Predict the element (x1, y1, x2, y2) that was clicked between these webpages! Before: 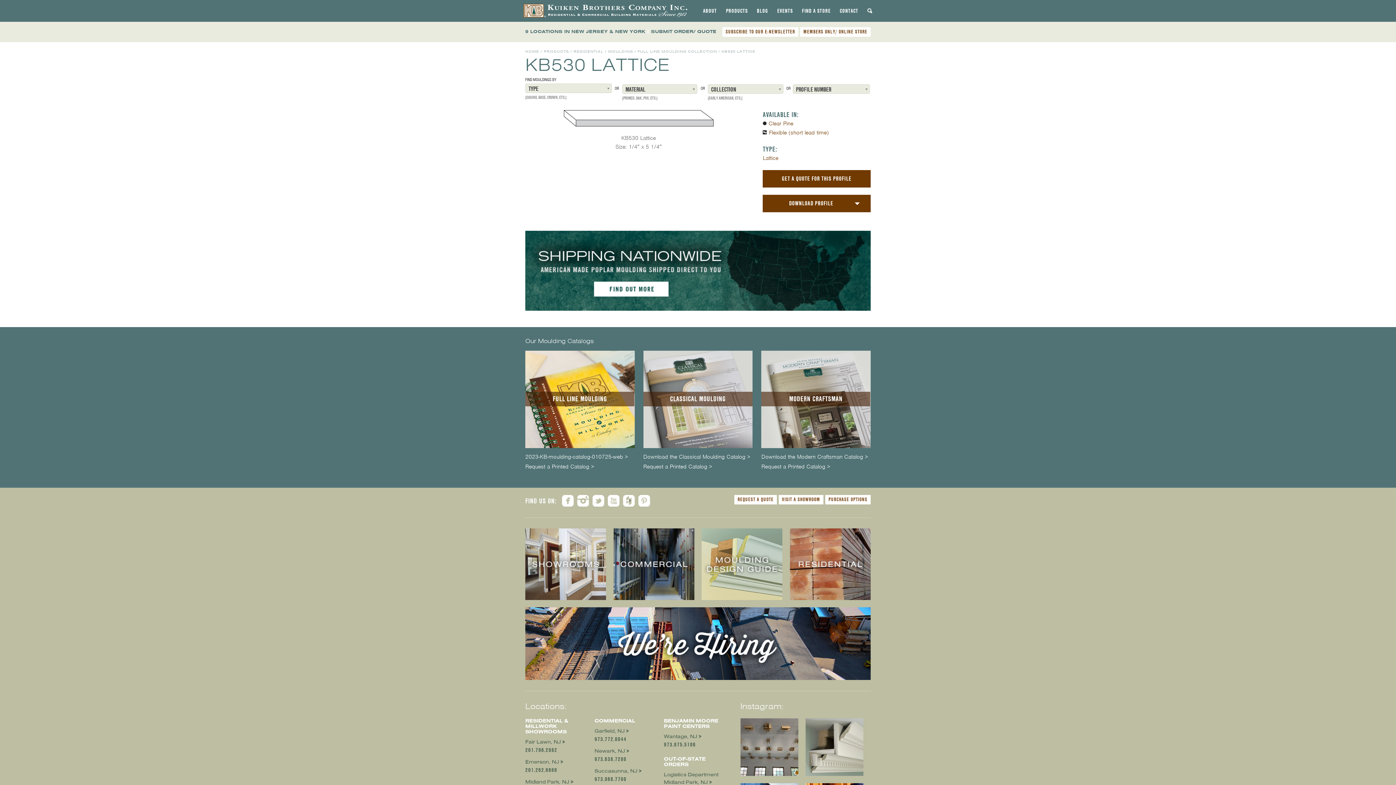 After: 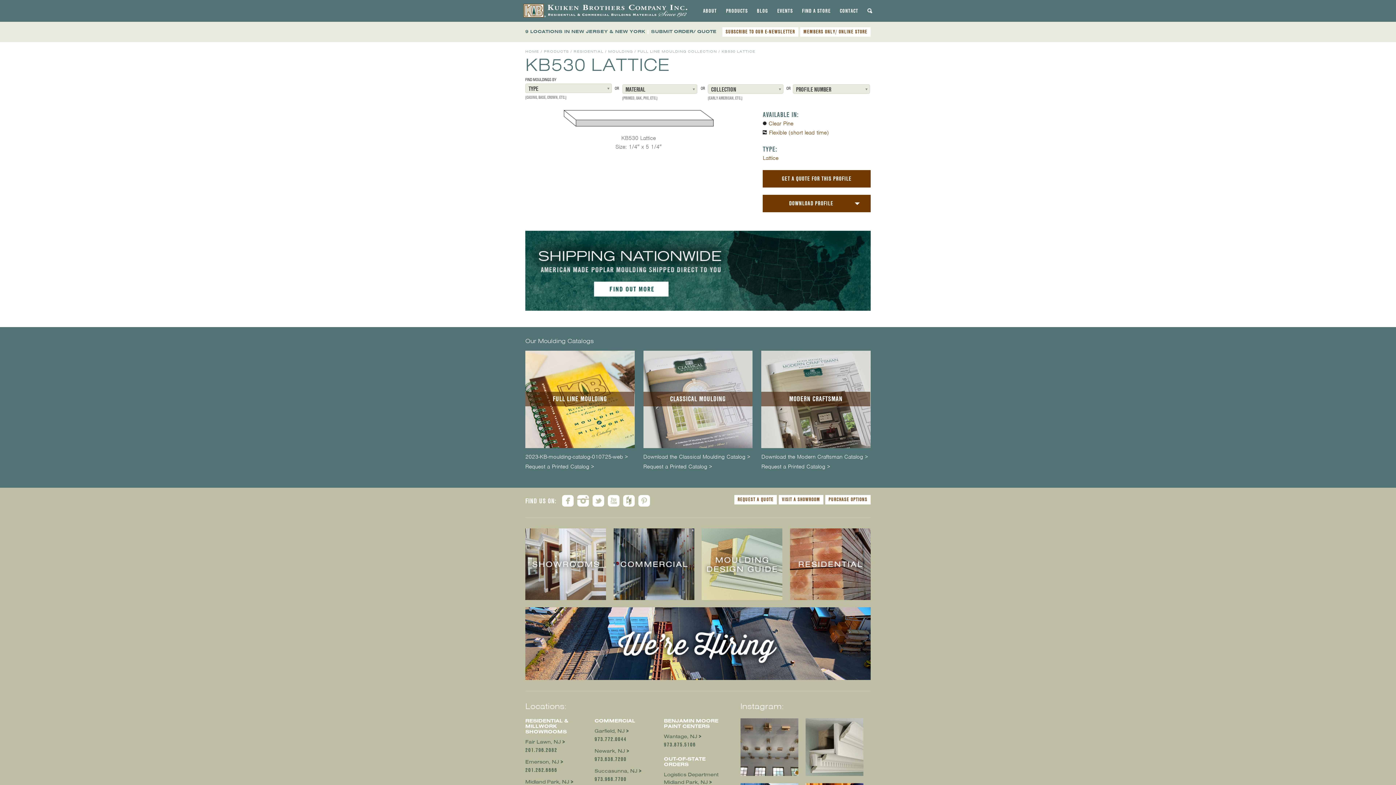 Action: bbox: (592, 495, 608, 503)